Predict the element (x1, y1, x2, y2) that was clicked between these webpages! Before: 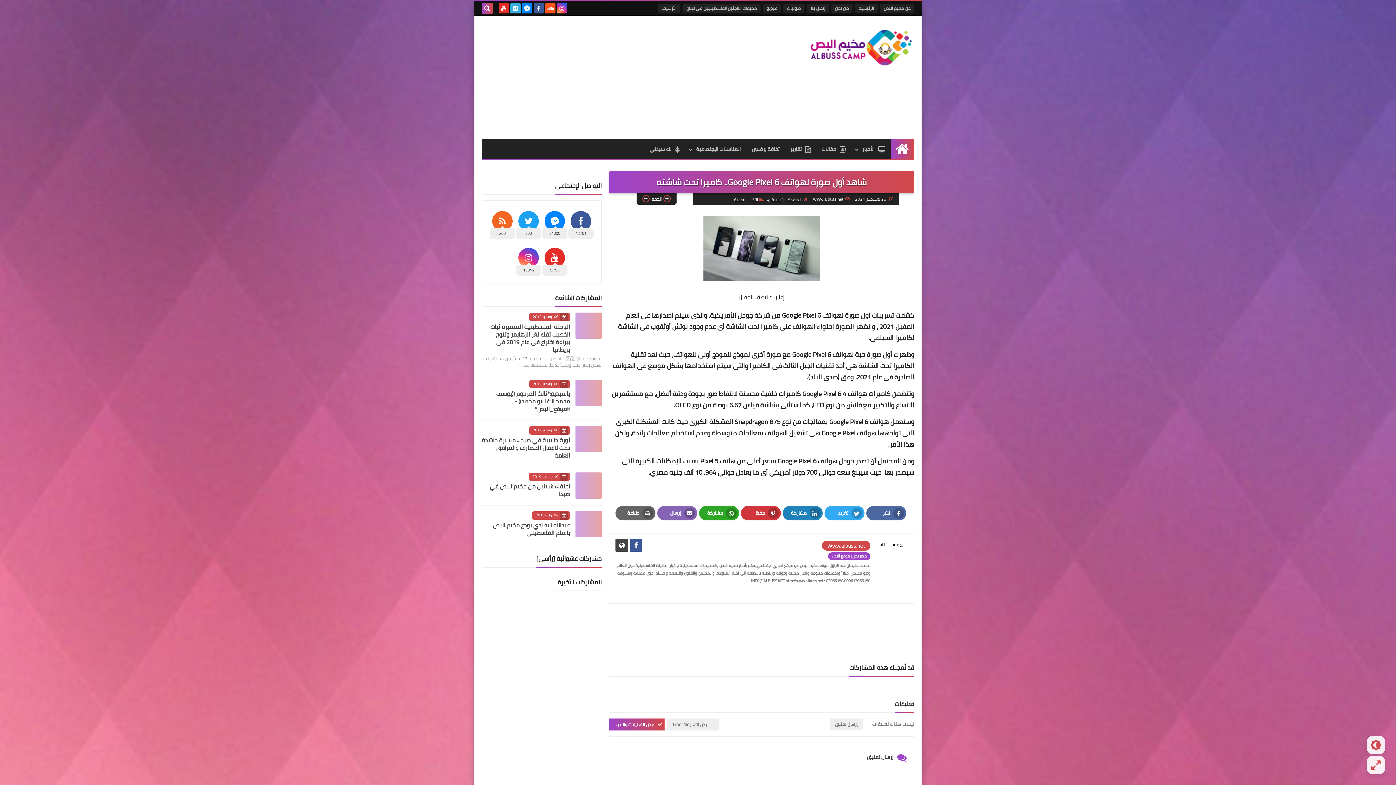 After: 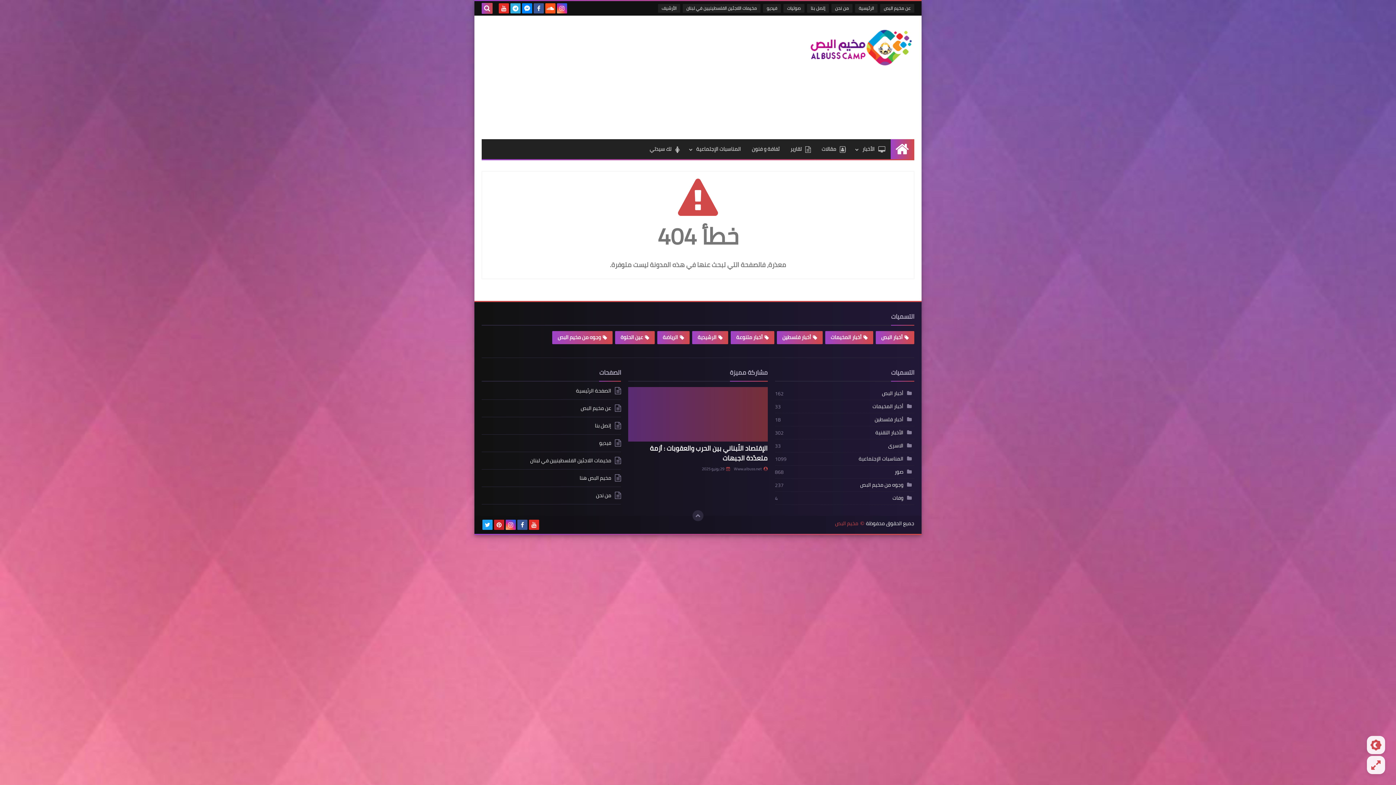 Action: label: المناسبات الإجتماعية bbox: (685, 139, 746, 159)